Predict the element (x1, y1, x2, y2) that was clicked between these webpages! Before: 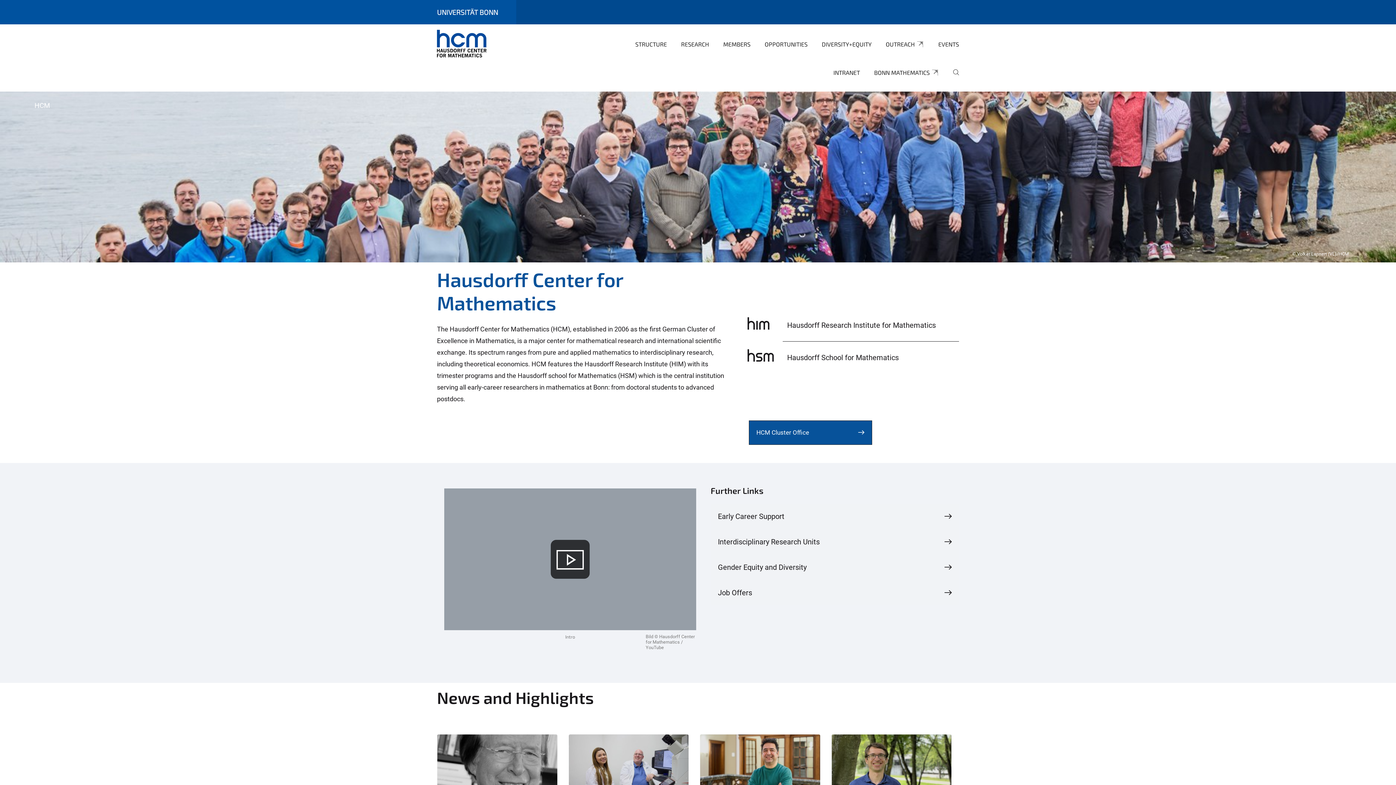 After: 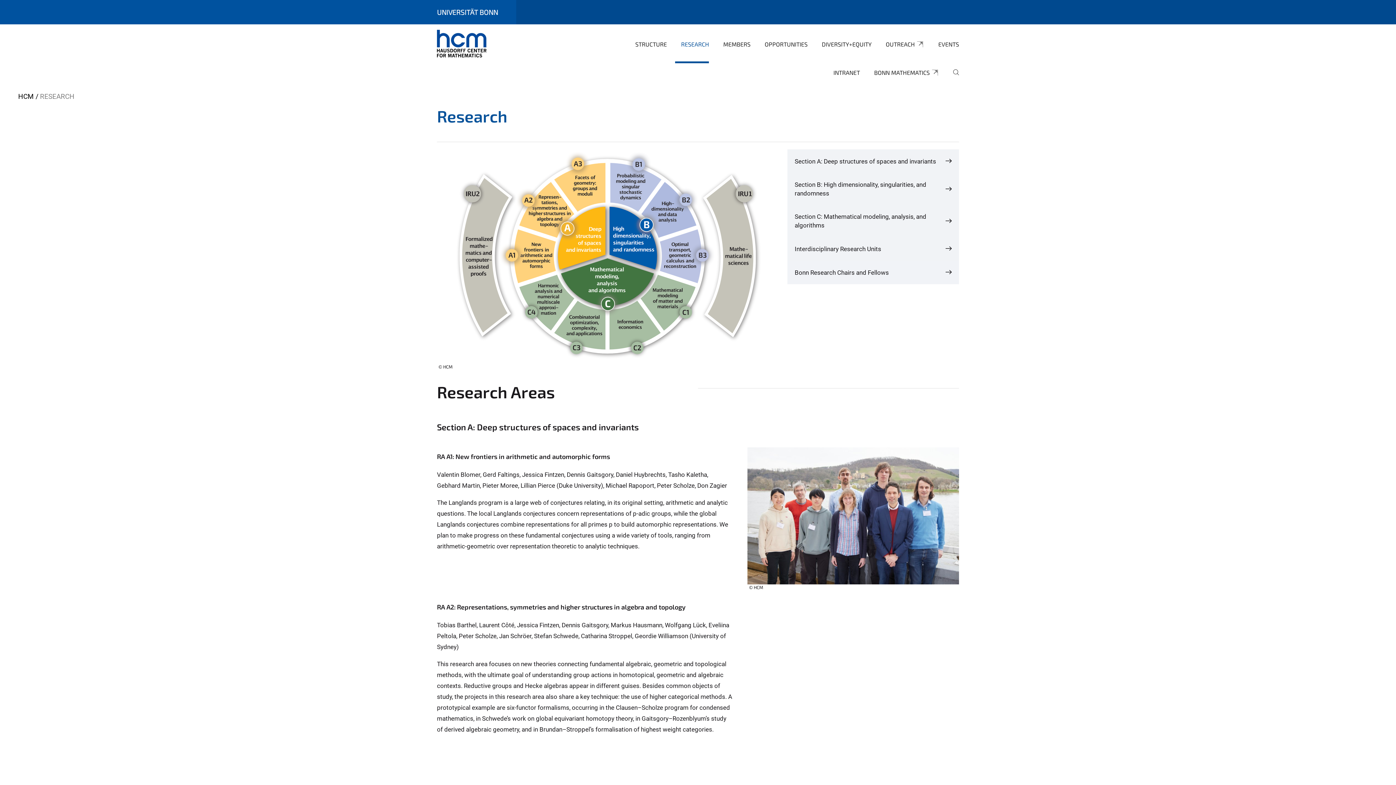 Action: bbox: (675, 35, 709, 63) label: RESEARCH